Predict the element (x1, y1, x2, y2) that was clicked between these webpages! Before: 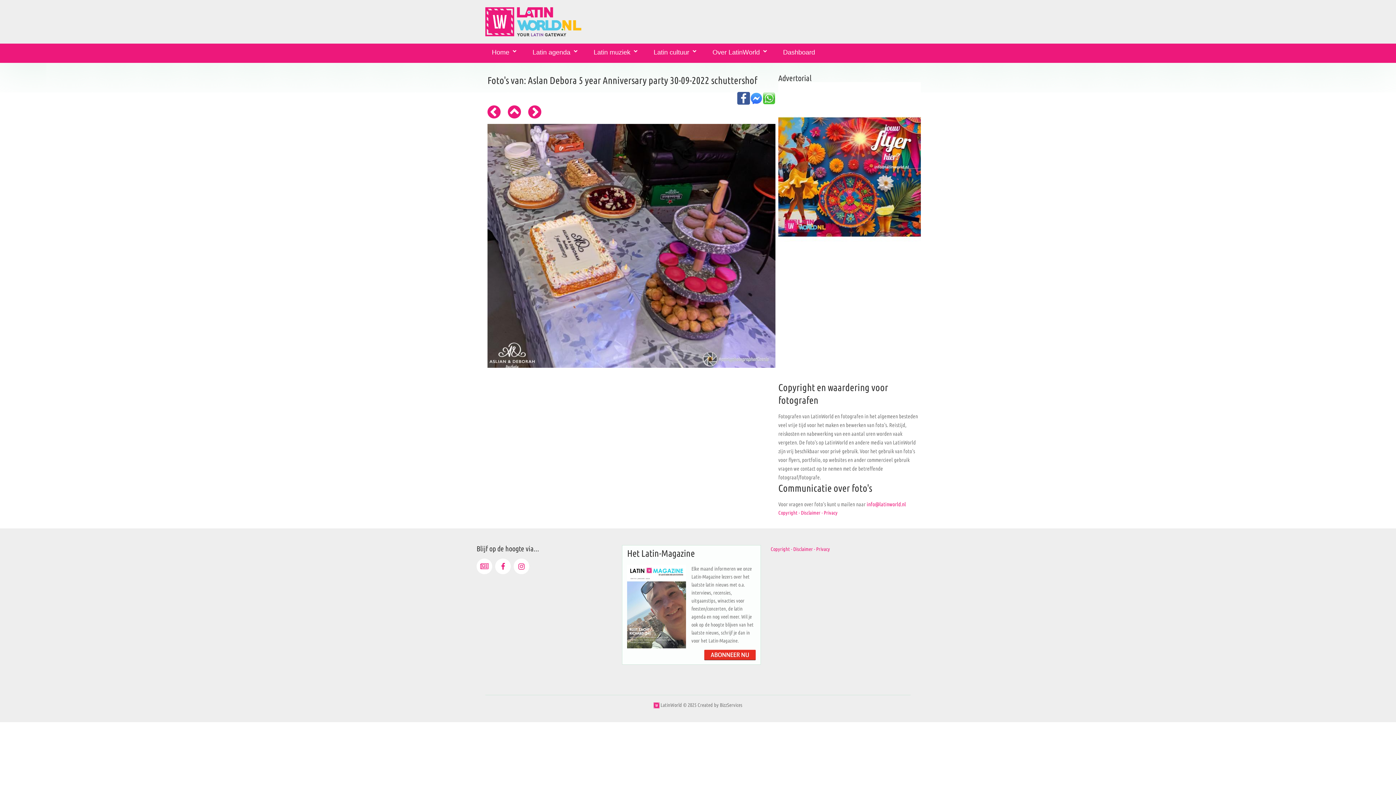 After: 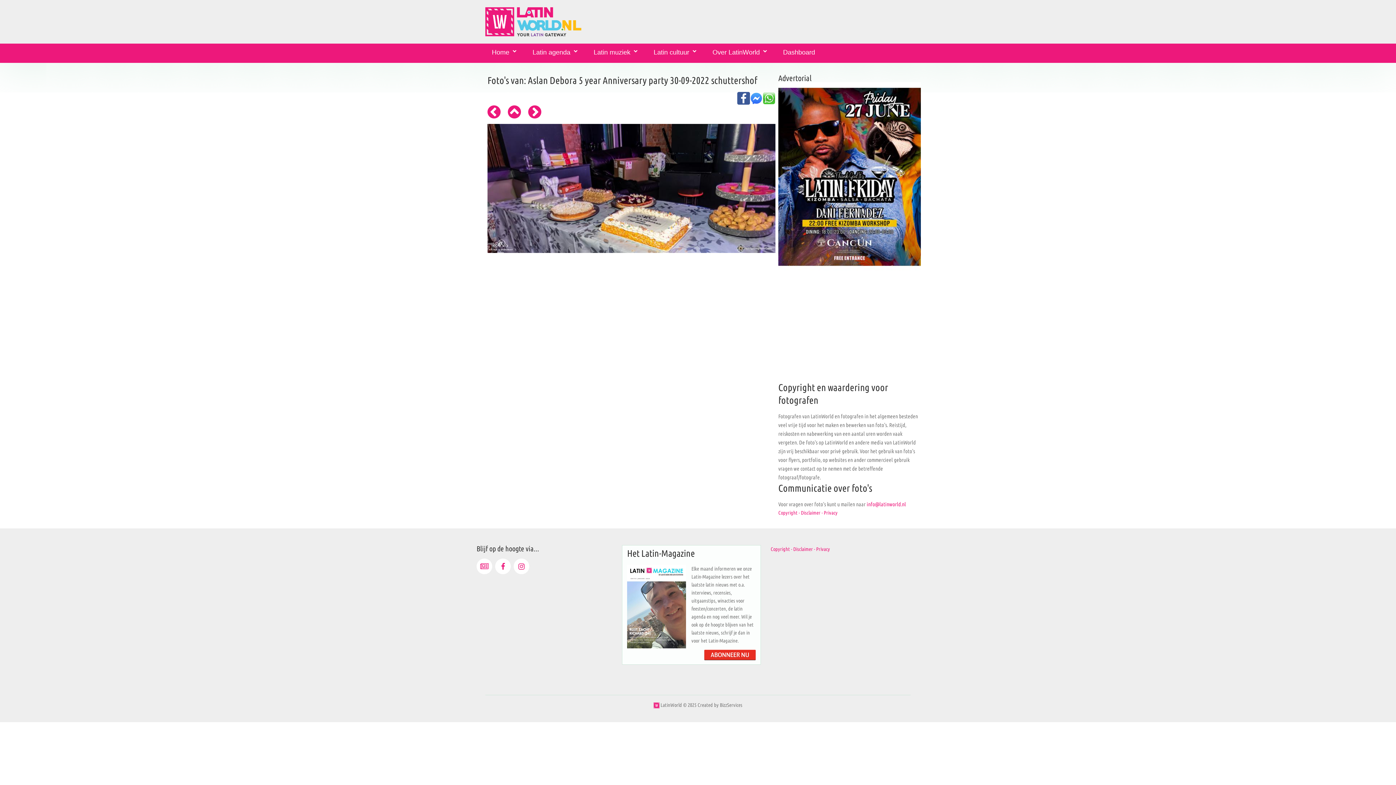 Action: bbox: (487, 100, 500, 124)